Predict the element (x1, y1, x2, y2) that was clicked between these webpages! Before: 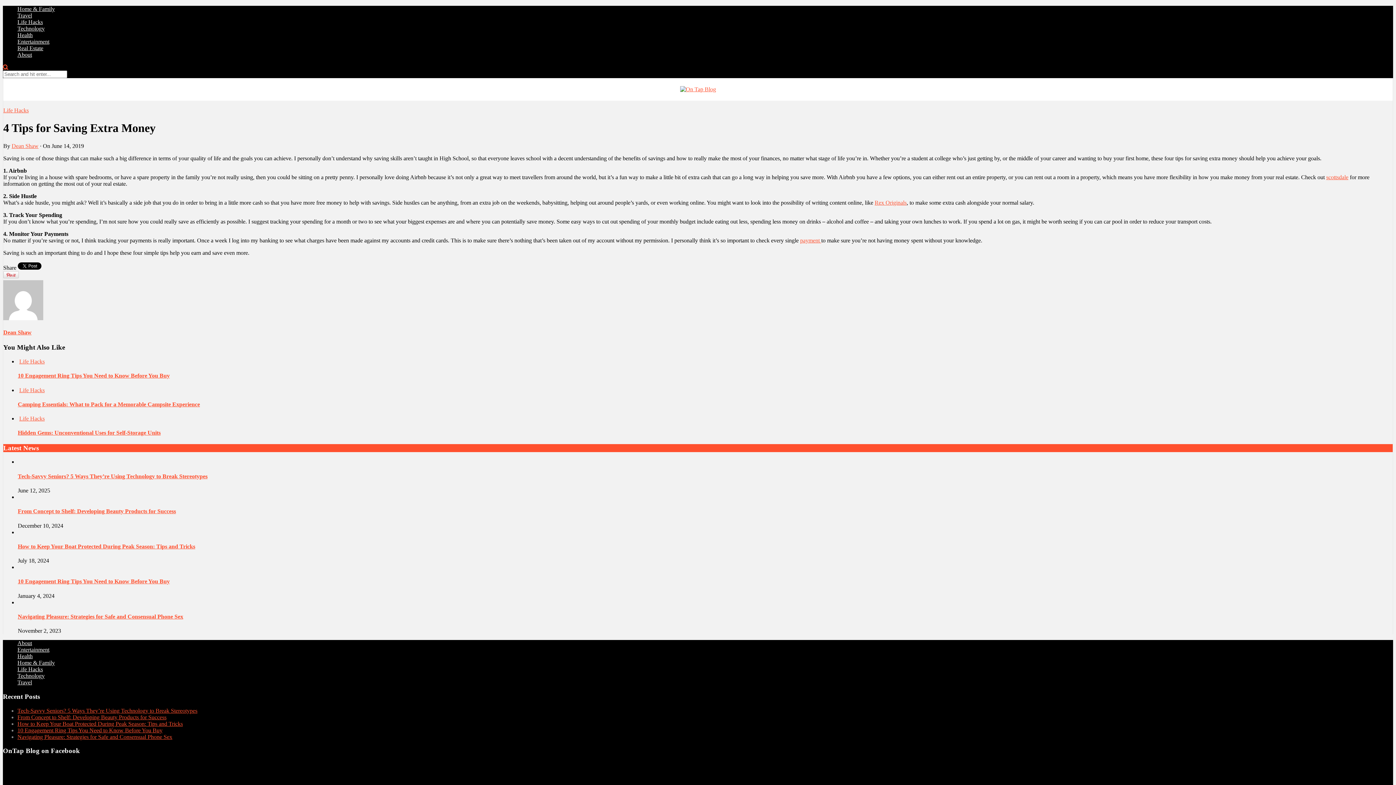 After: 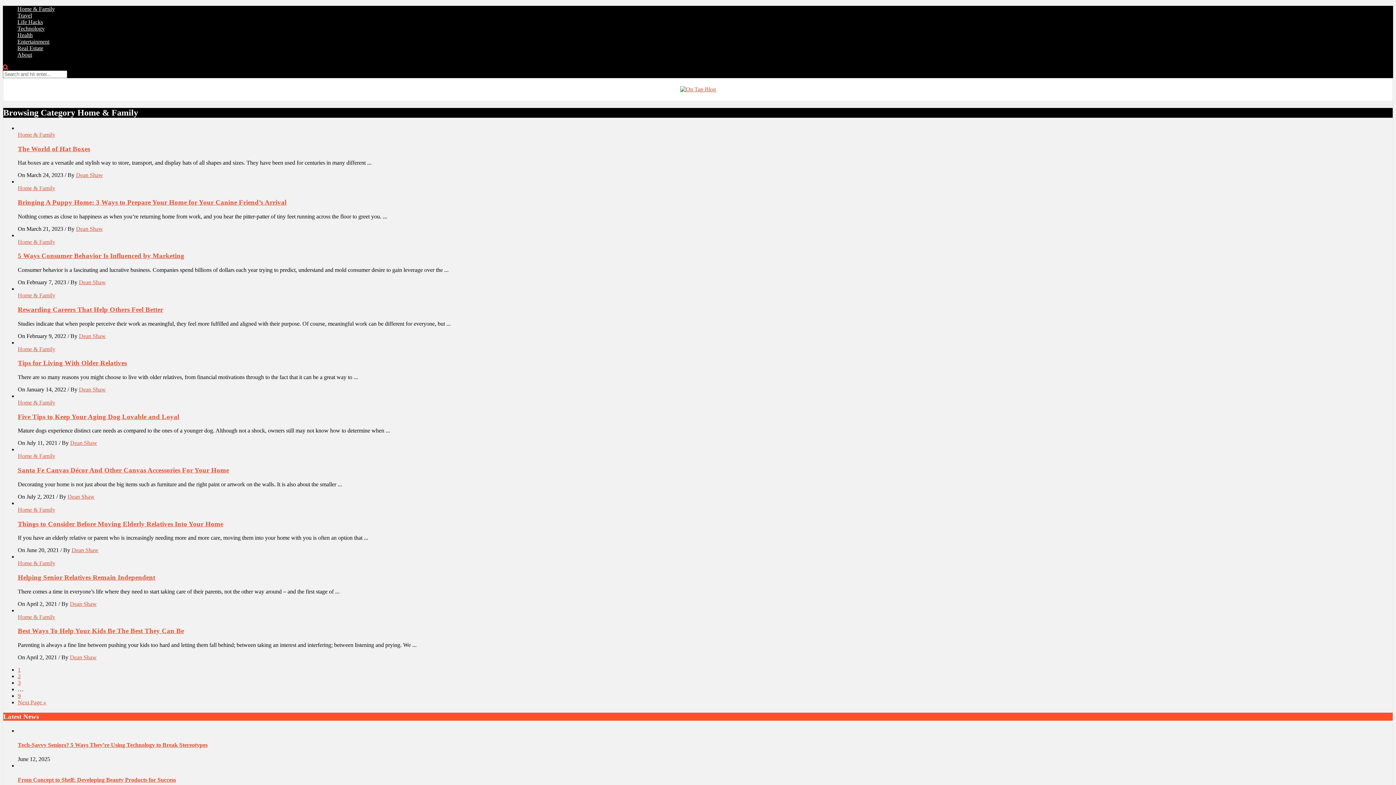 Action: label: Home & Family bbox: (17, 5, 54, 12)